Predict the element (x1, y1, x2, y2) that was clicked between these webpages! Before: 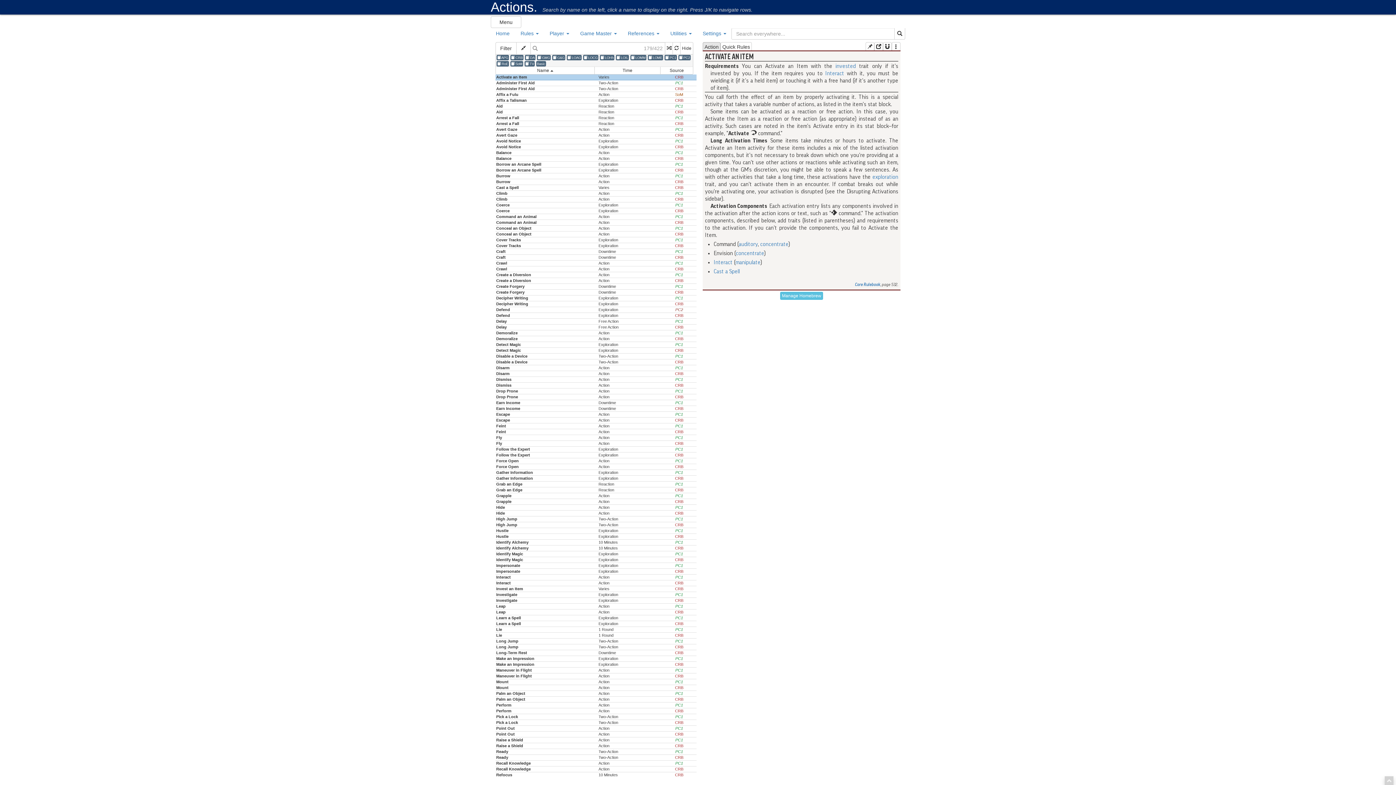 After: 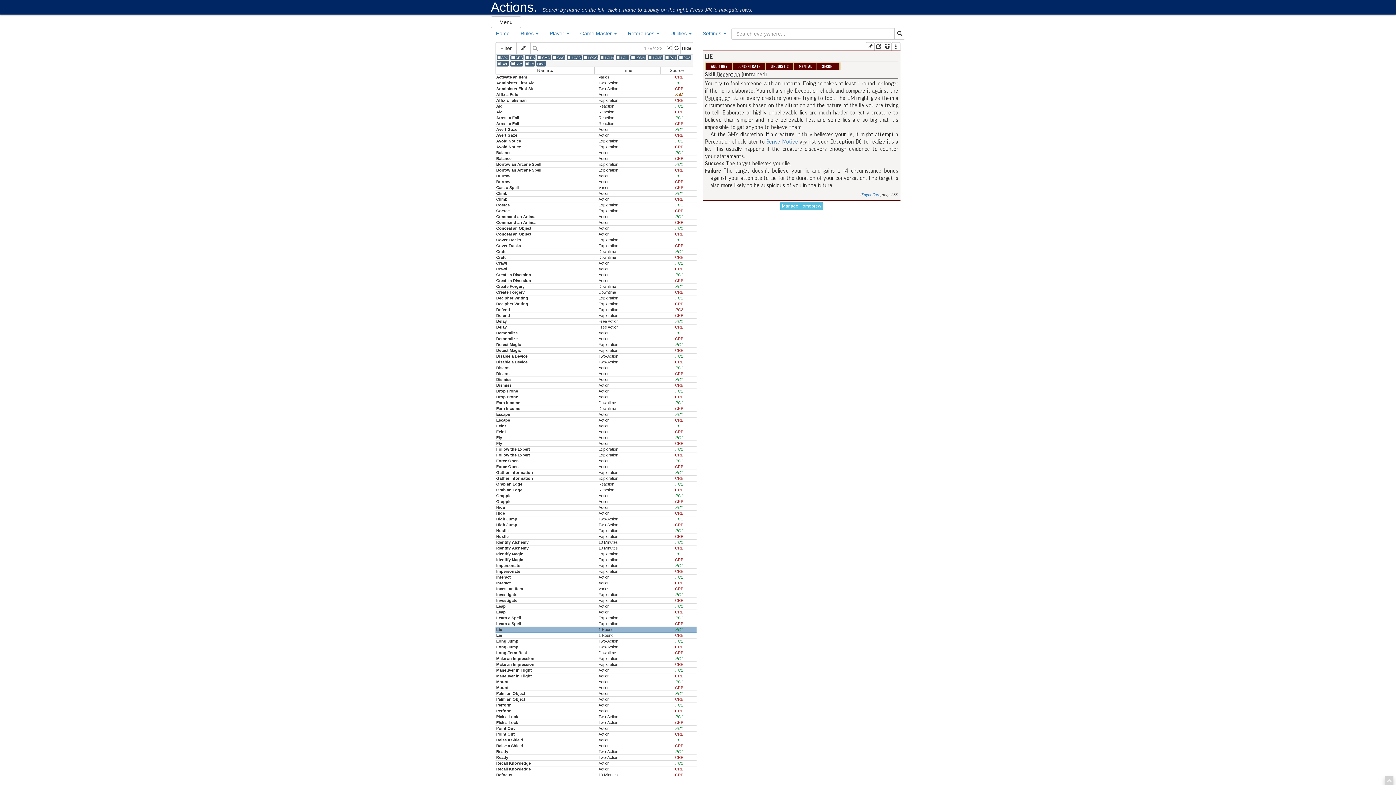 Action: bbox: (495, 627, 696, 633) label: Lie
1 Round
PC1